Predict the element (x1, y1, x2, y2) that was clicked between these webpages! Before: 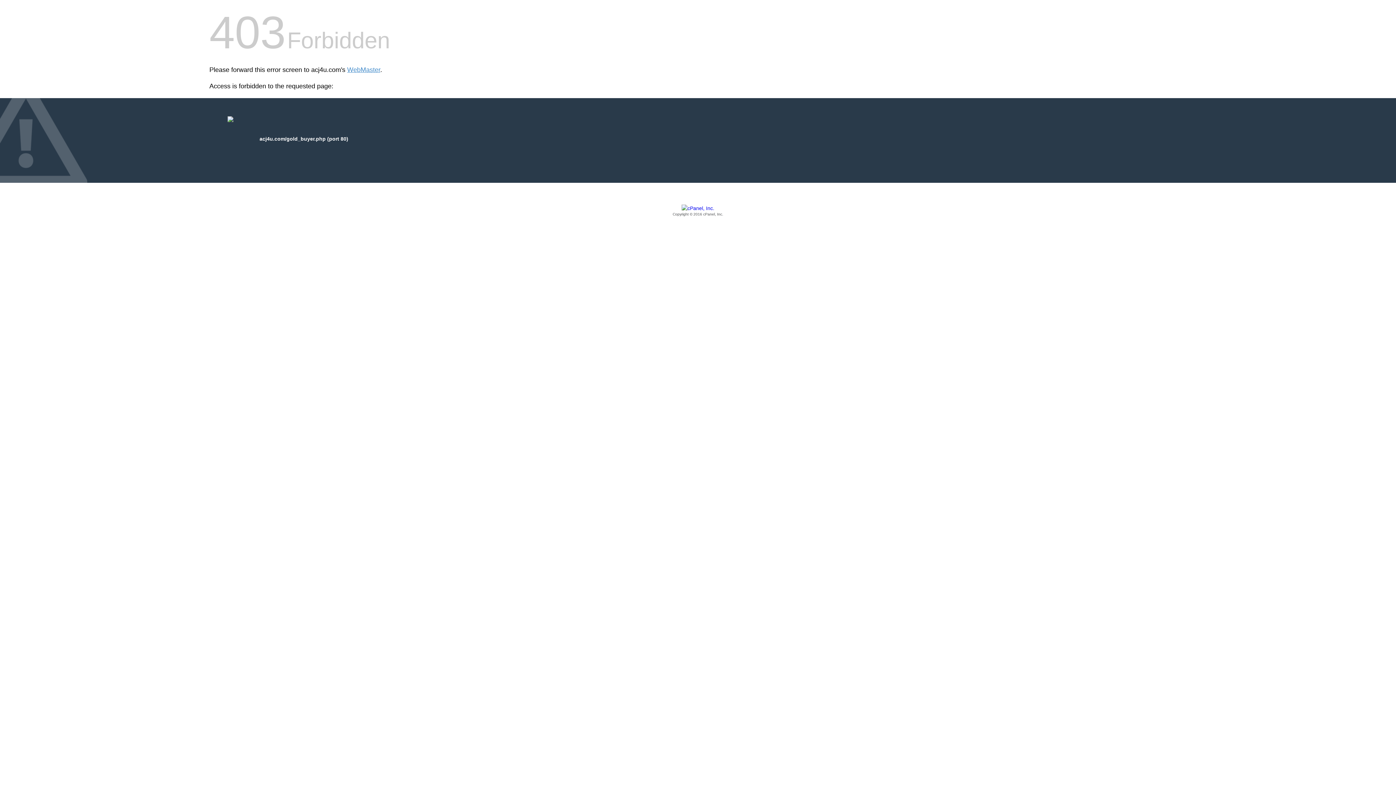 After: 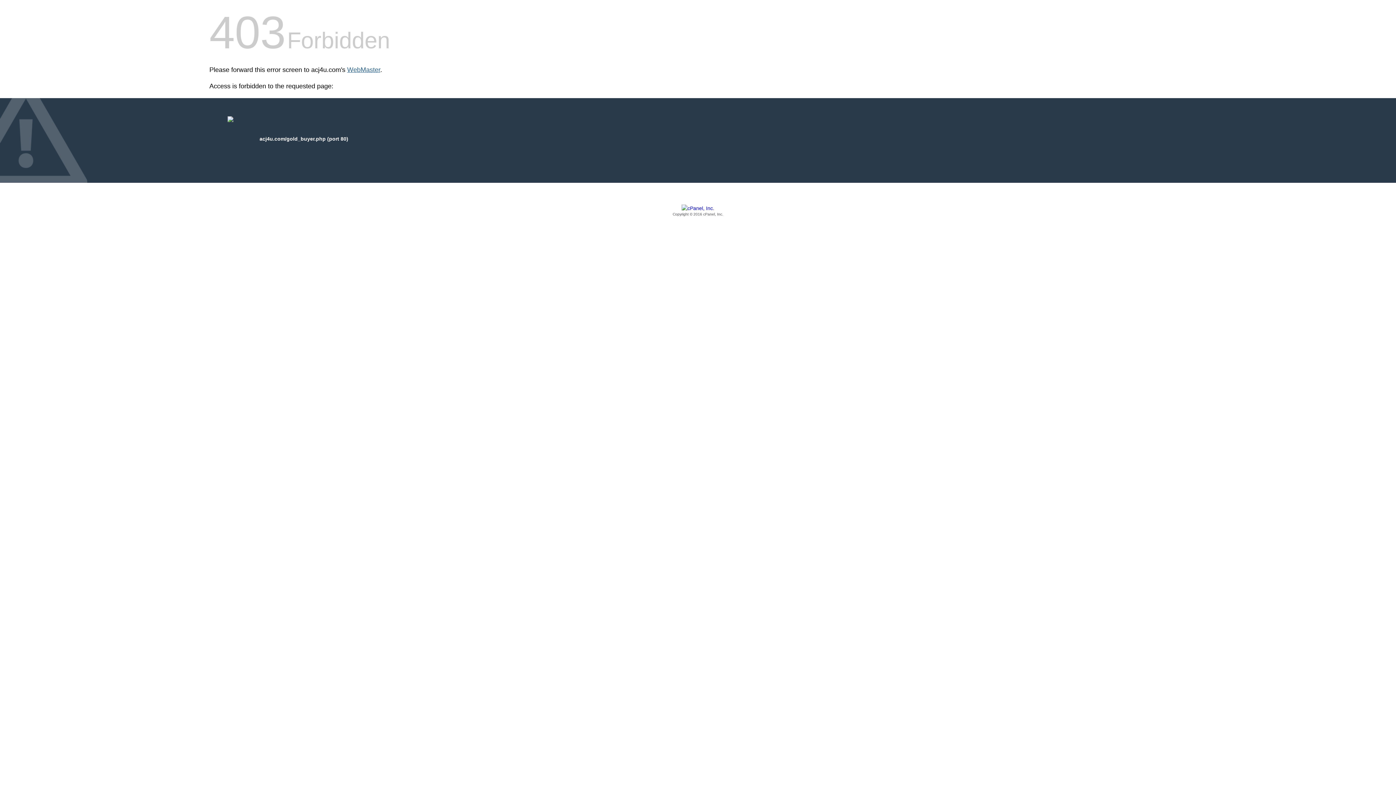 Action: label: WebMaster bbox: (347, 66, 380, 73)